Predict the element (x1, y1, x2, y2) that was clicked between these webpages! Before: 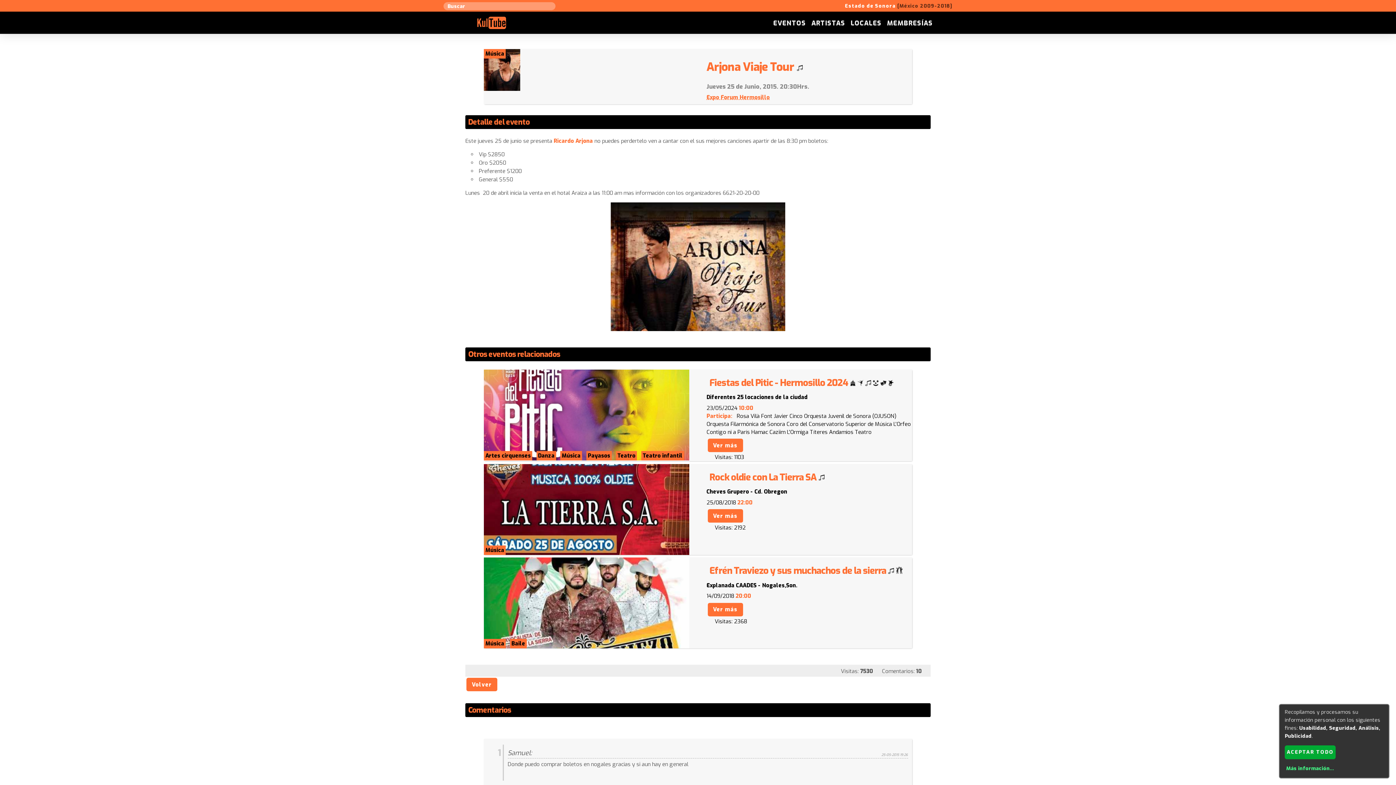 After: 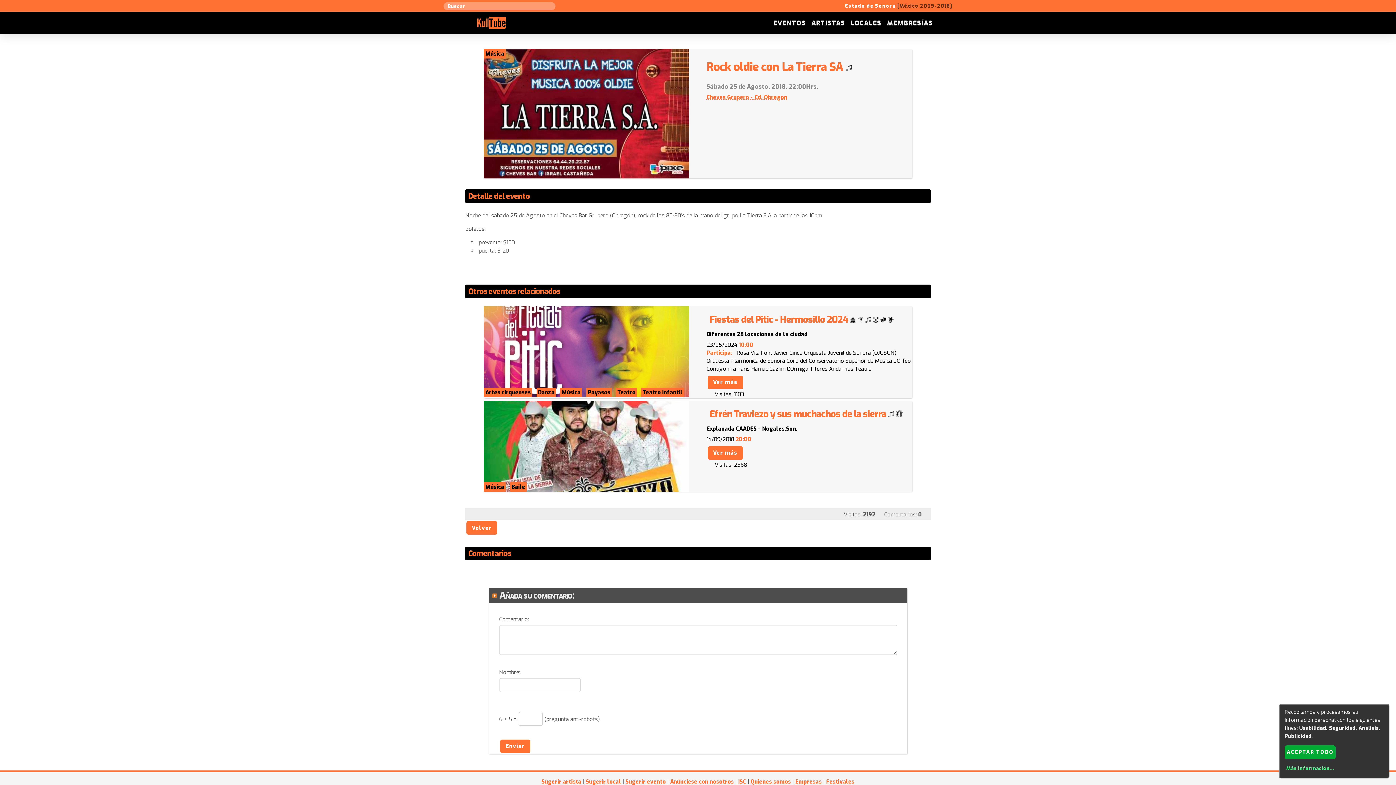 Action: bbox: (484, 464, 689, 555)